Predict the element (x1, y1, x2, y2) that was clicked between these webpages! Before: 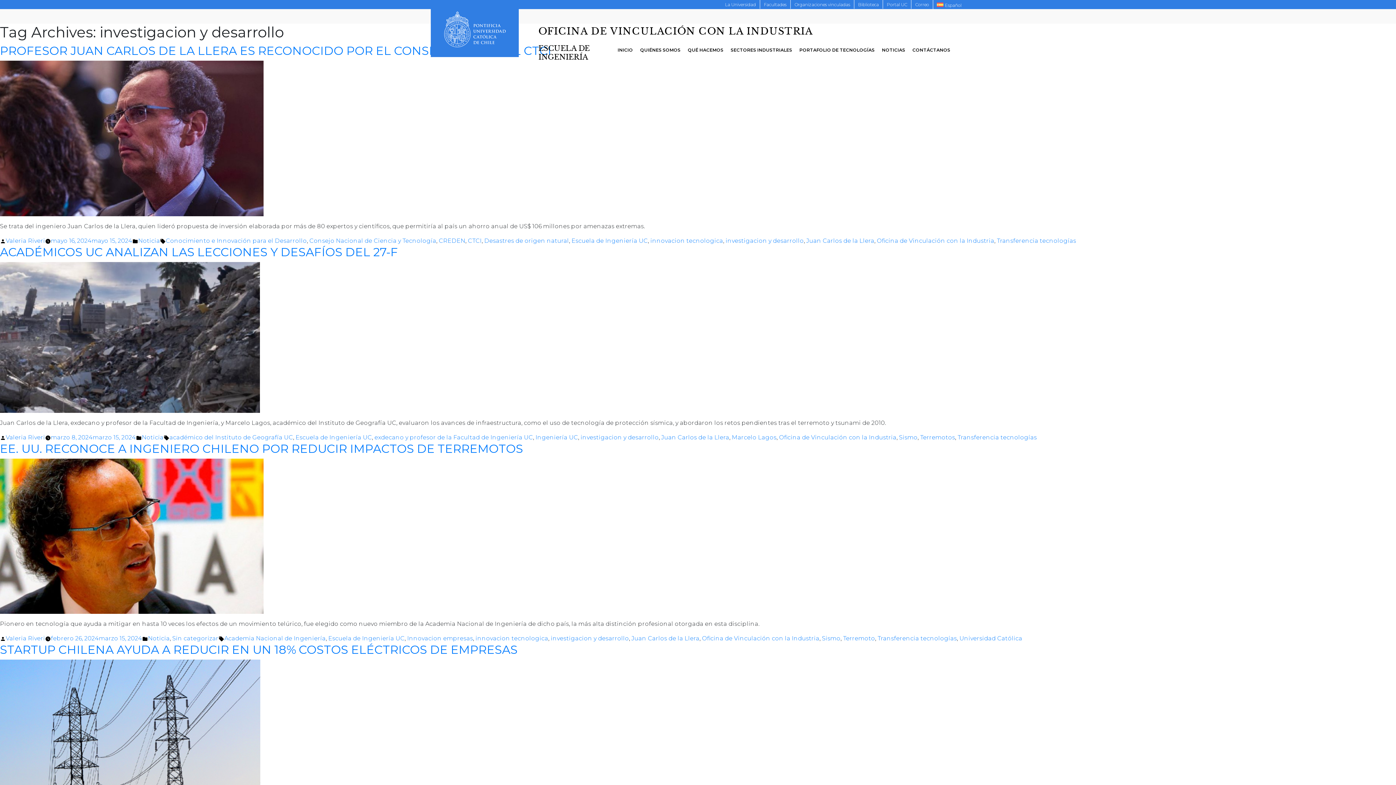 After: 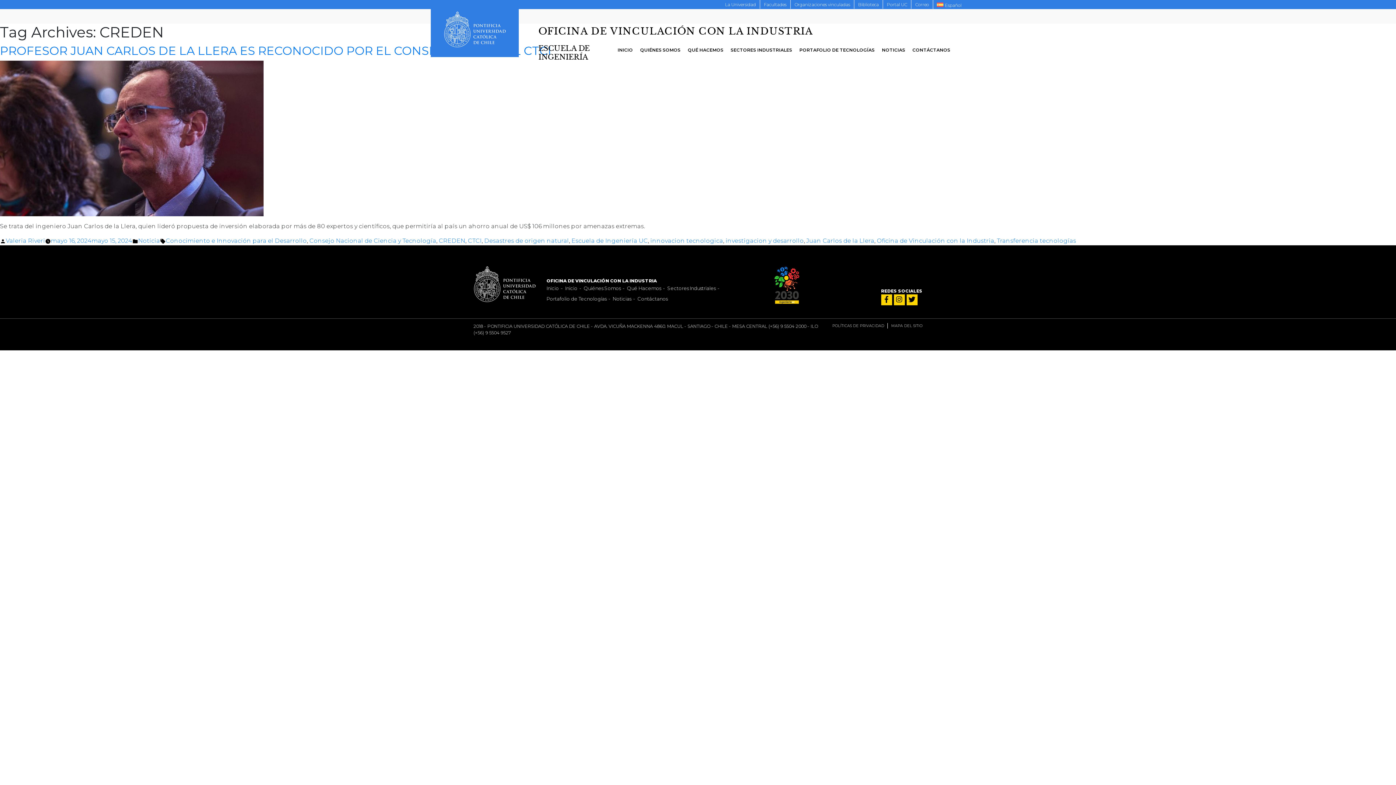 Action: bbox: (438, 237, 465, 244) label: CREDEN